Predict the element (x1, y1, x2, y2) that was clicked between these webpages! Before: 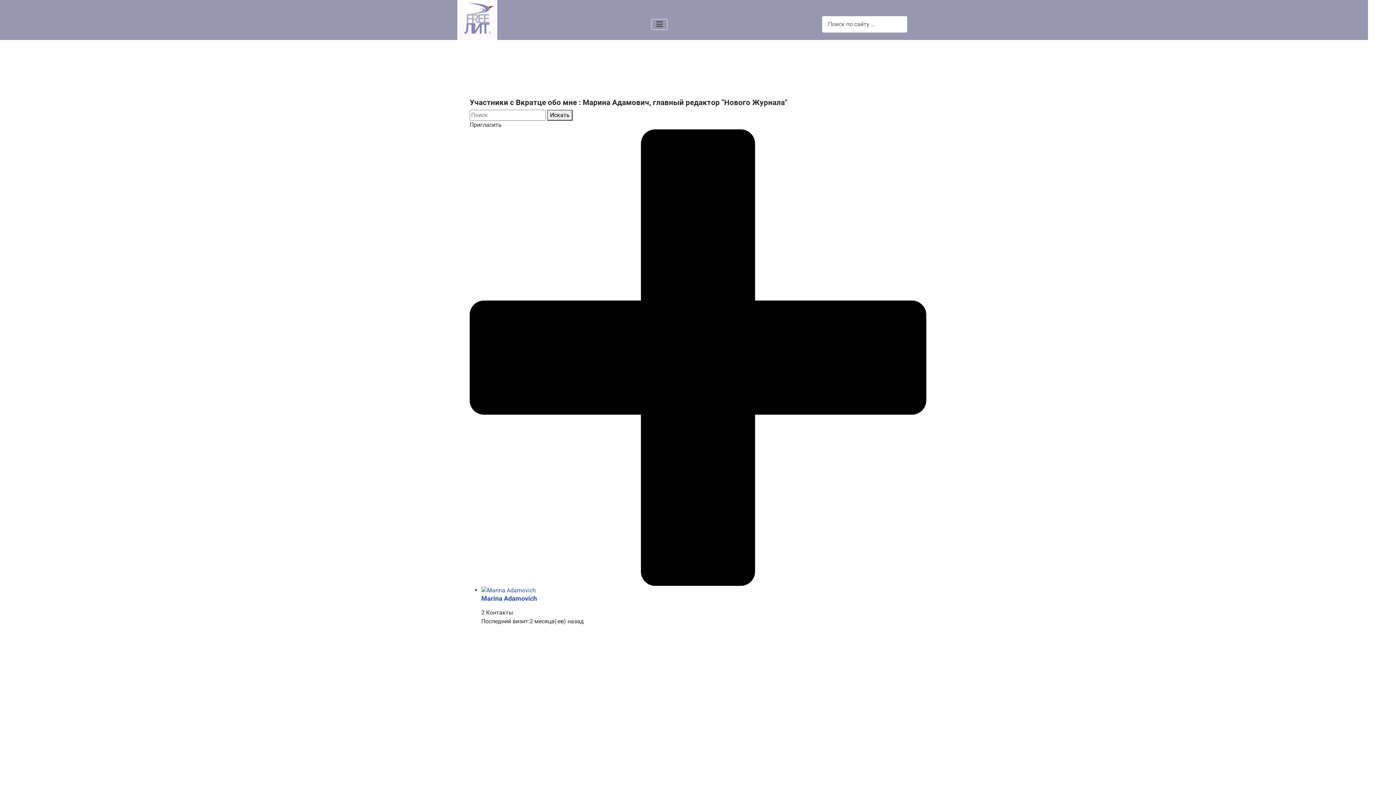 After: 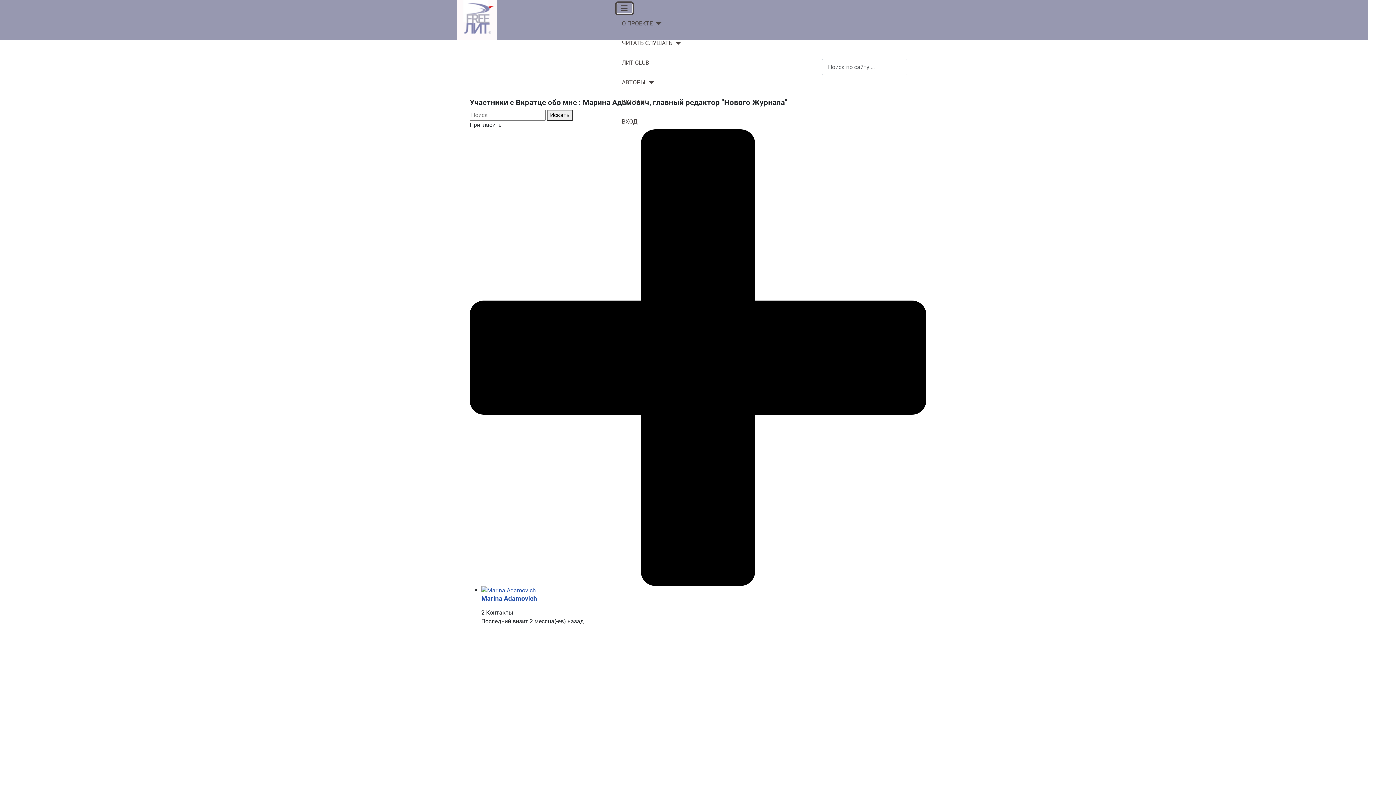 Action: label: Переключить навигацию bbox: (651, 18, 667, 29)